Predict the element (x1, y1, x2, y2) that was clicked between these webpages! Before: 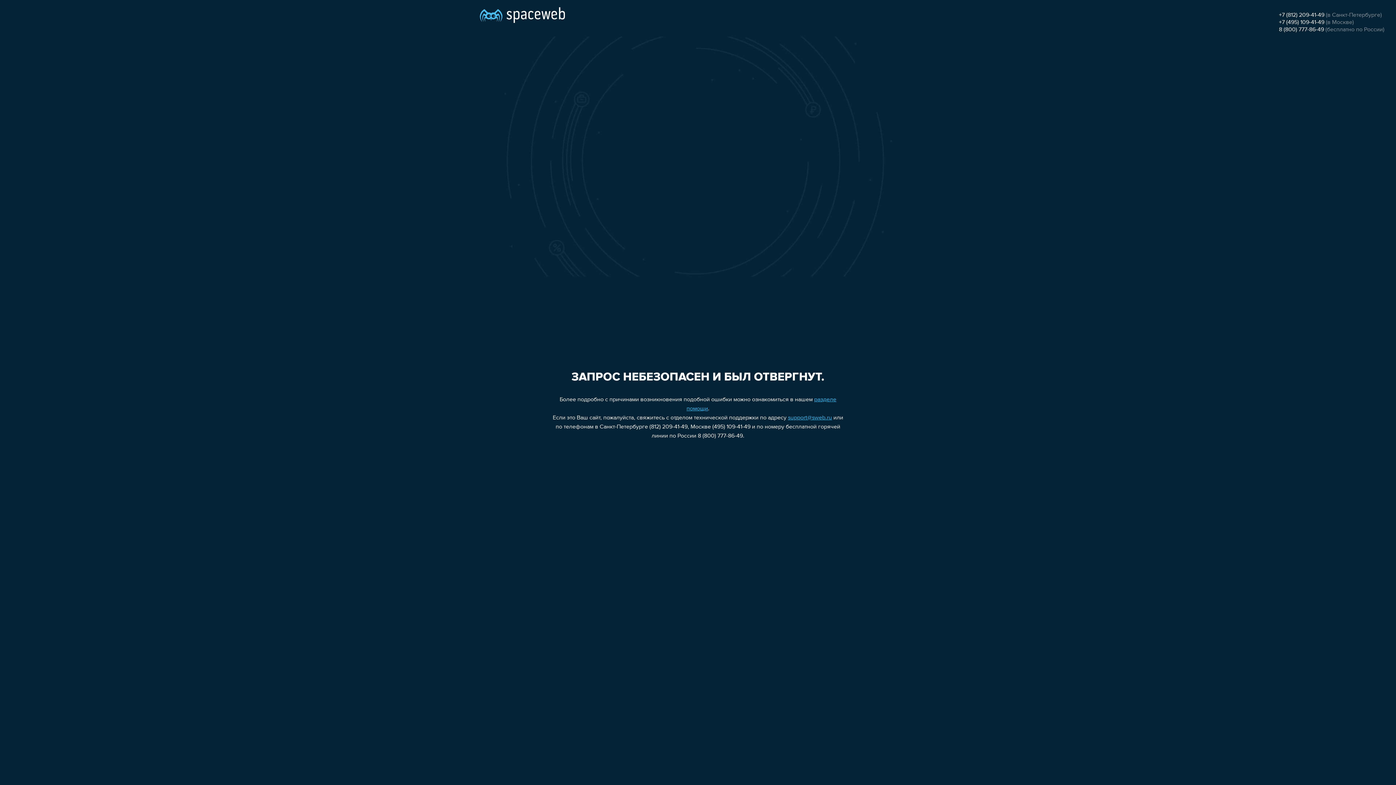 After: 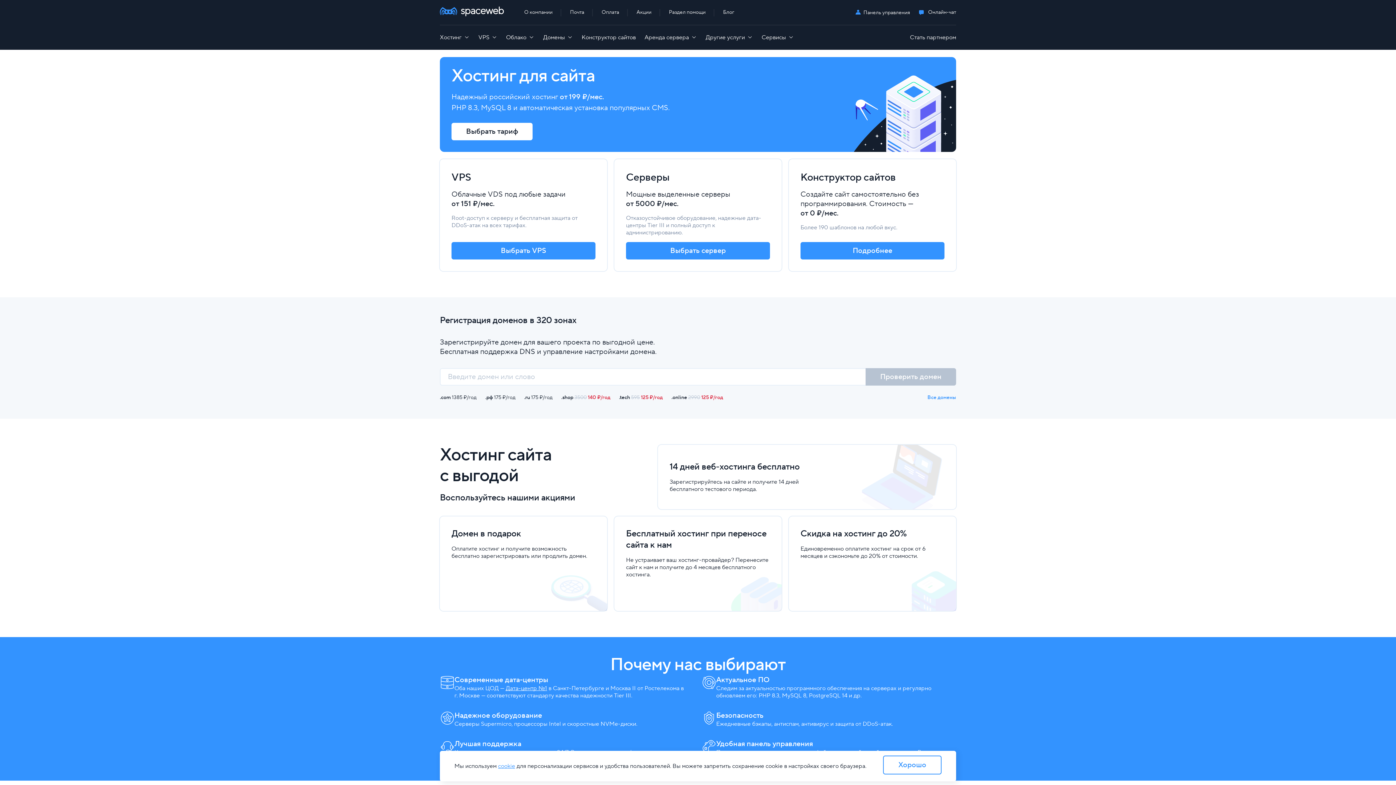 Action: bbox: (480, 0, 565, 25)